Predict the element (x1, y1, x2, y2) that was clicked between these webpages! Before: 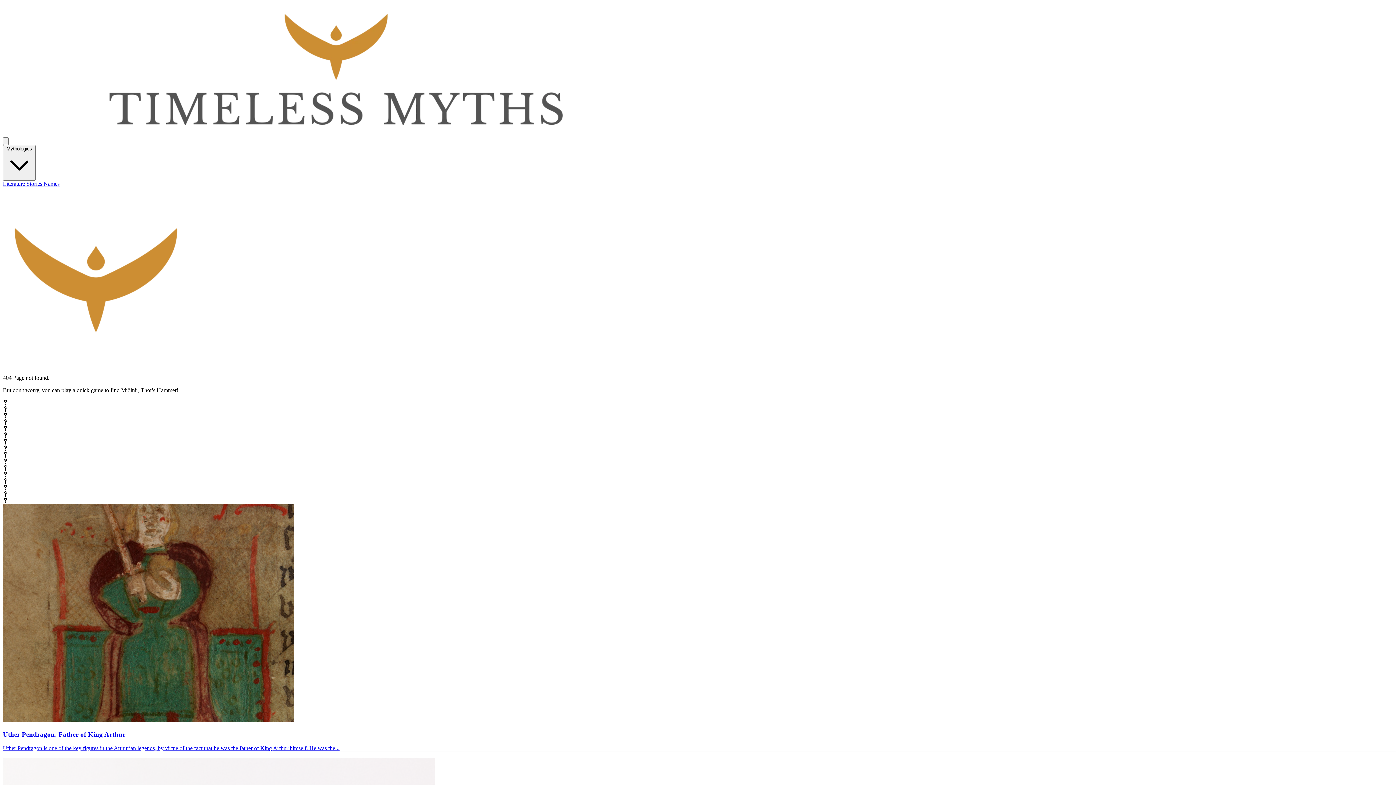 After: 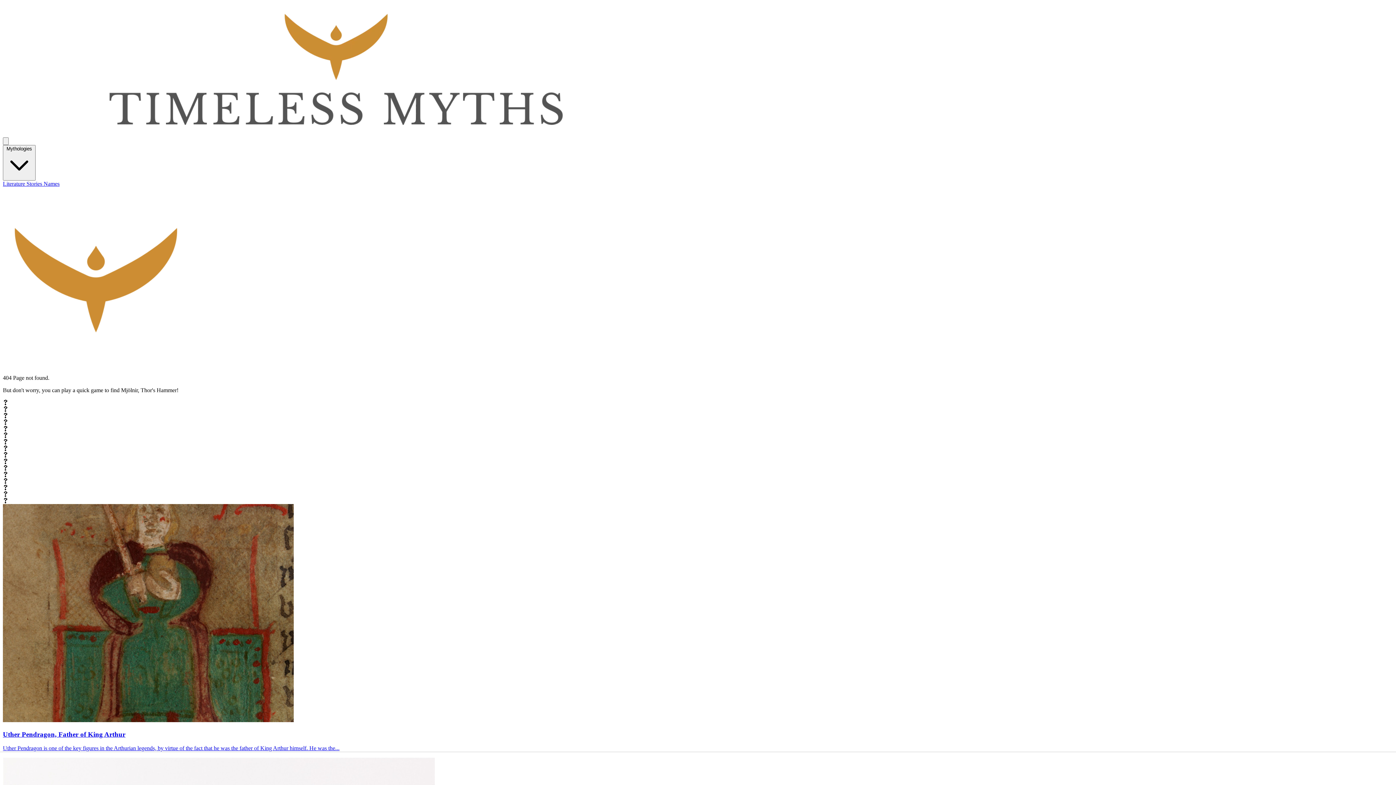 Action: label: Mjölnir bbox: (121, 387, 137, 393)